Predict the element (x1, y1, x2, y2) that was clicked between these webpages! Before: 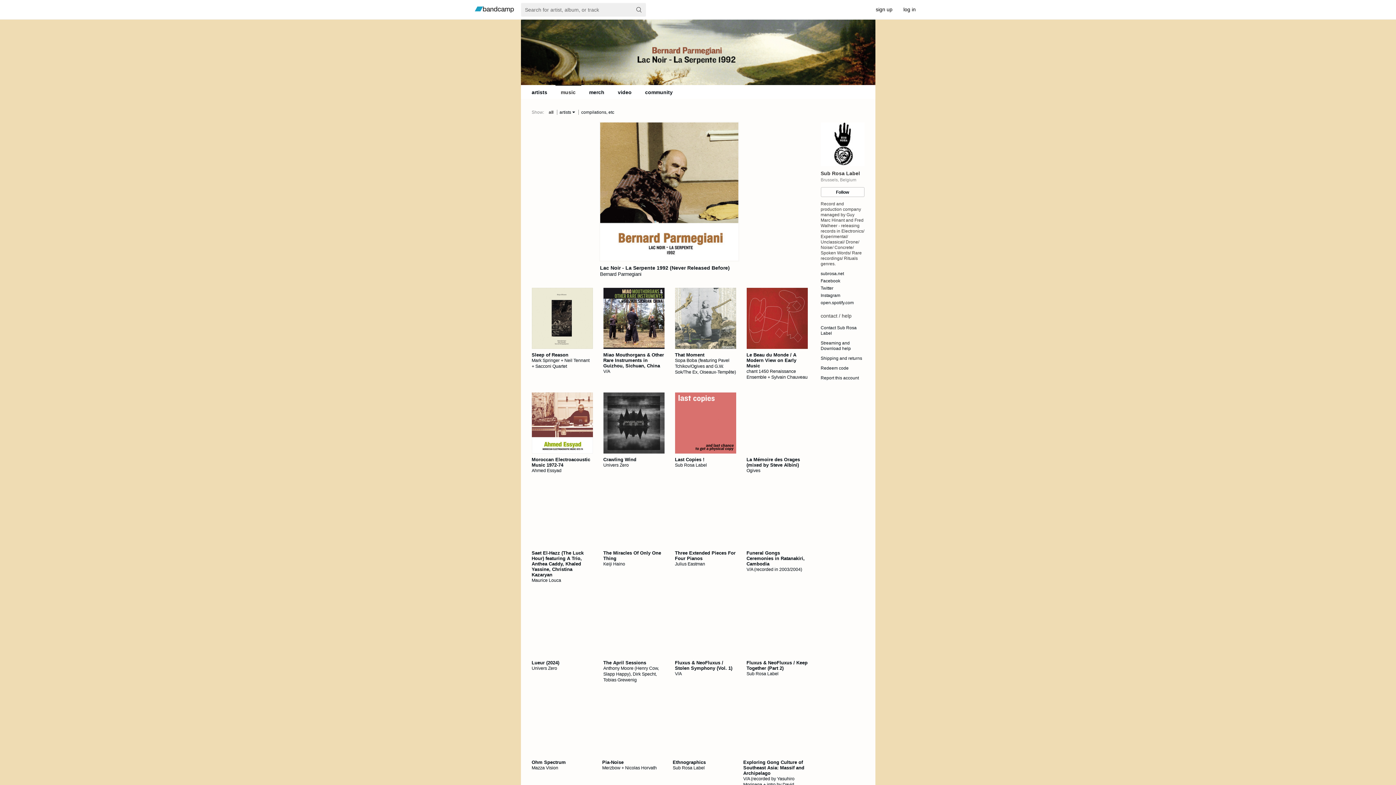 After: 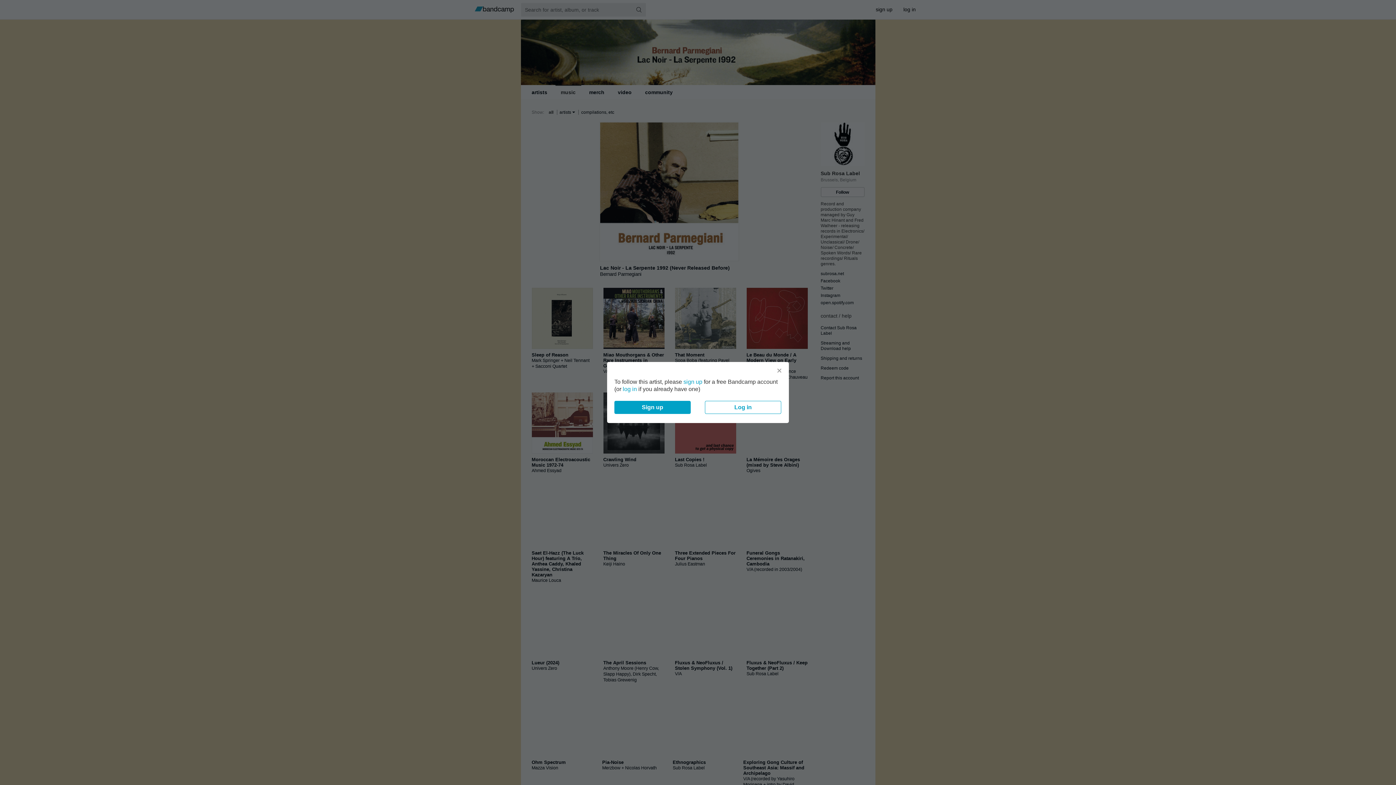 Action: label: Follow bbox: (820, 187, 864, 197)